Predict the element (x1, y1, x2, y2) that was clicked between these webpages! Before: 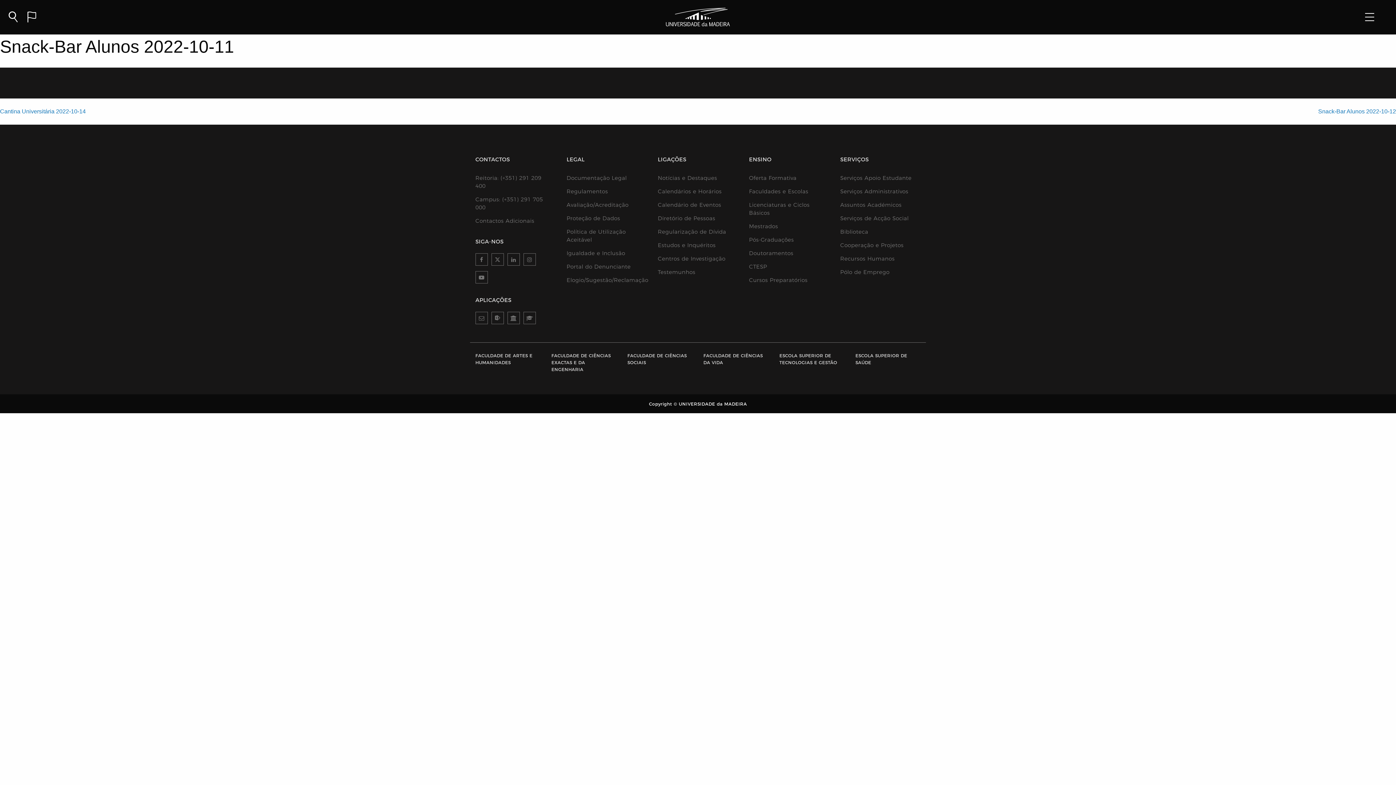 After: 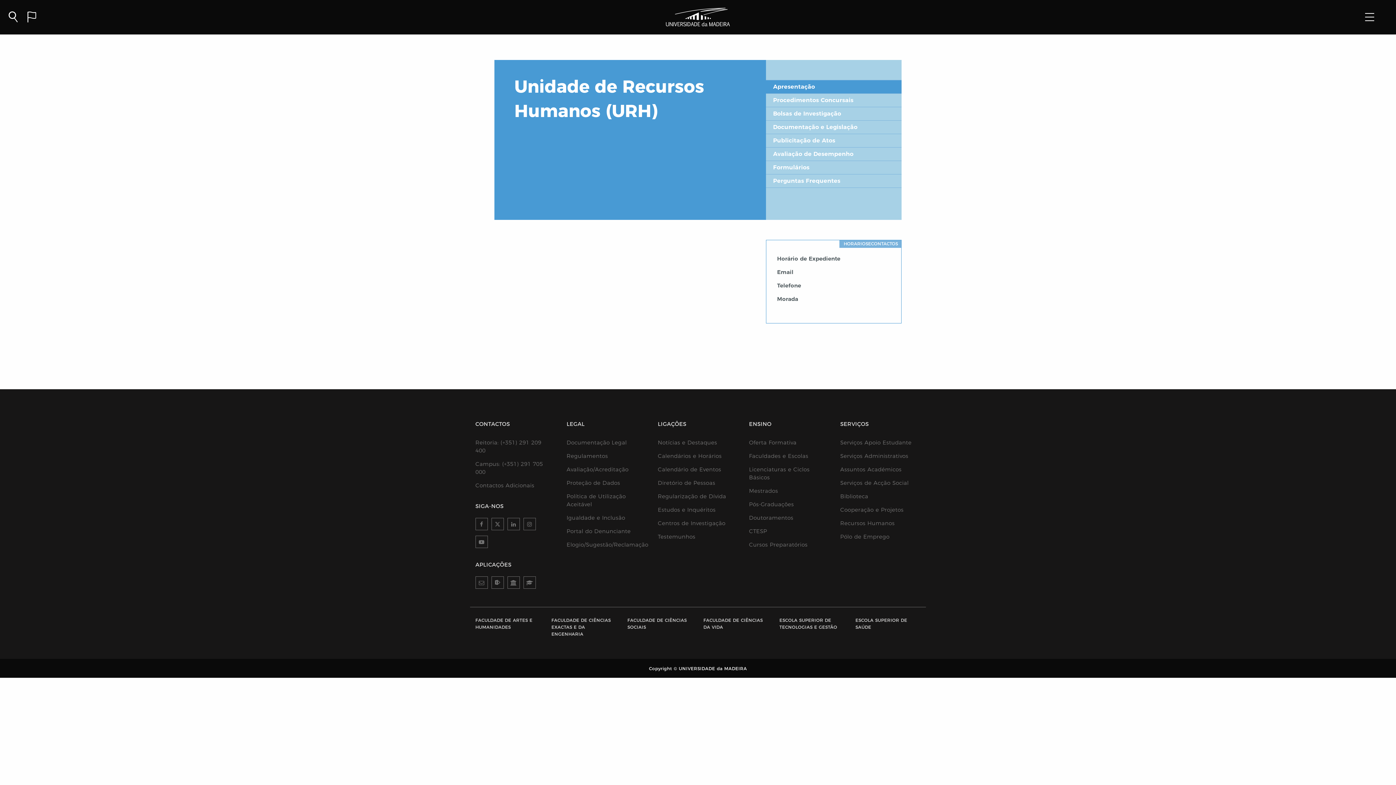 Action: bbox: (840, 254, 912, 262) label: Recursos Humanos